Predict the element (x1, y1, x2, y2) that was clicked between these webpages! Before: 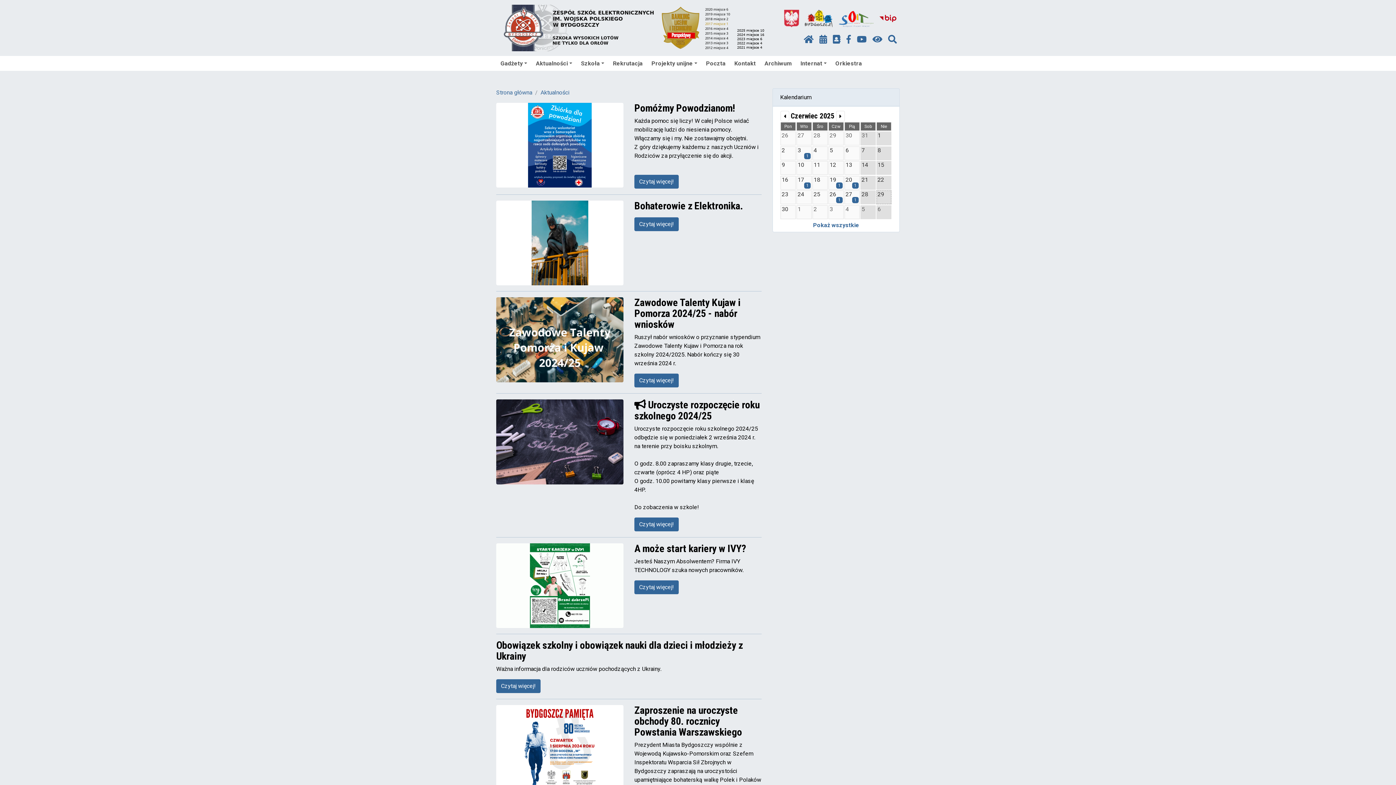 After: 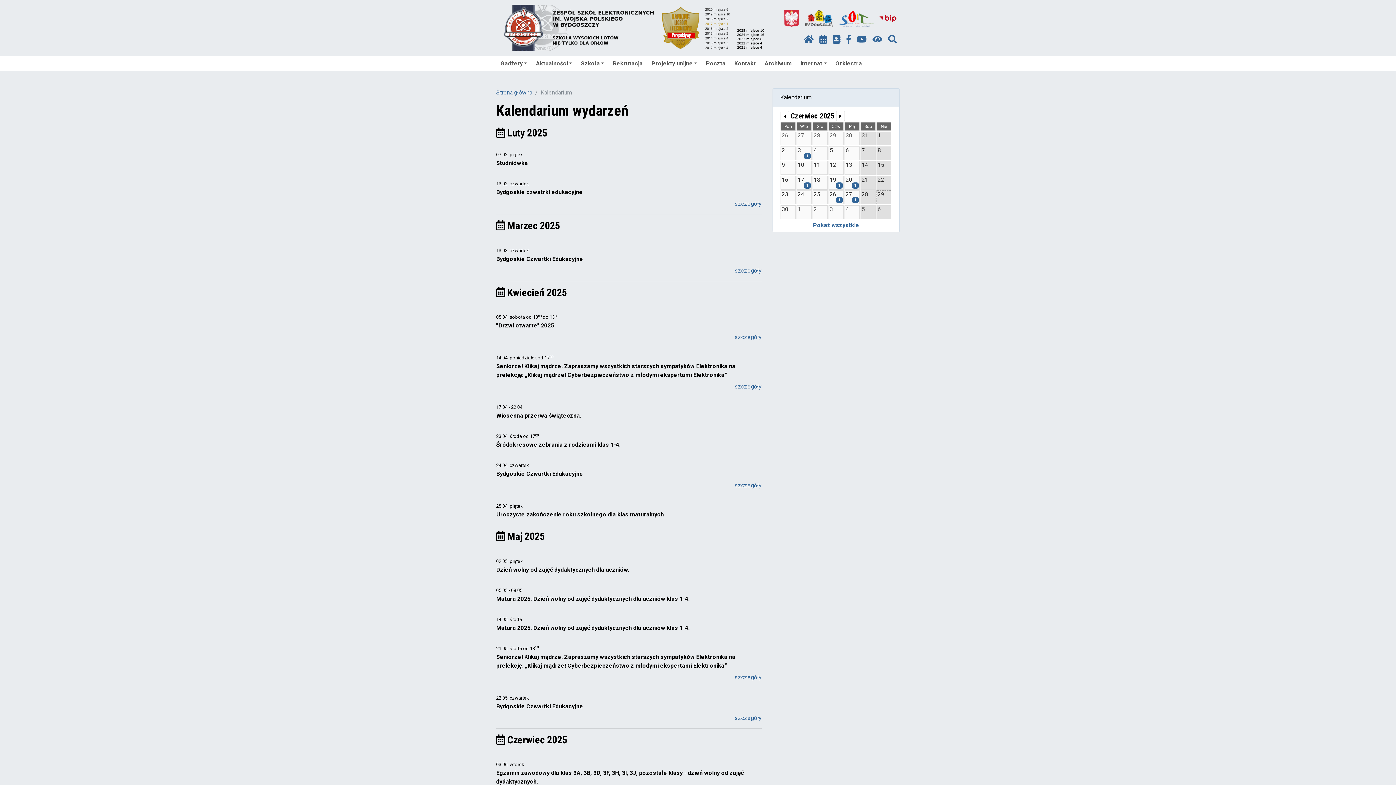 Action: bbox: (813, 221, 859, 228) label: Pokaż wszystkie